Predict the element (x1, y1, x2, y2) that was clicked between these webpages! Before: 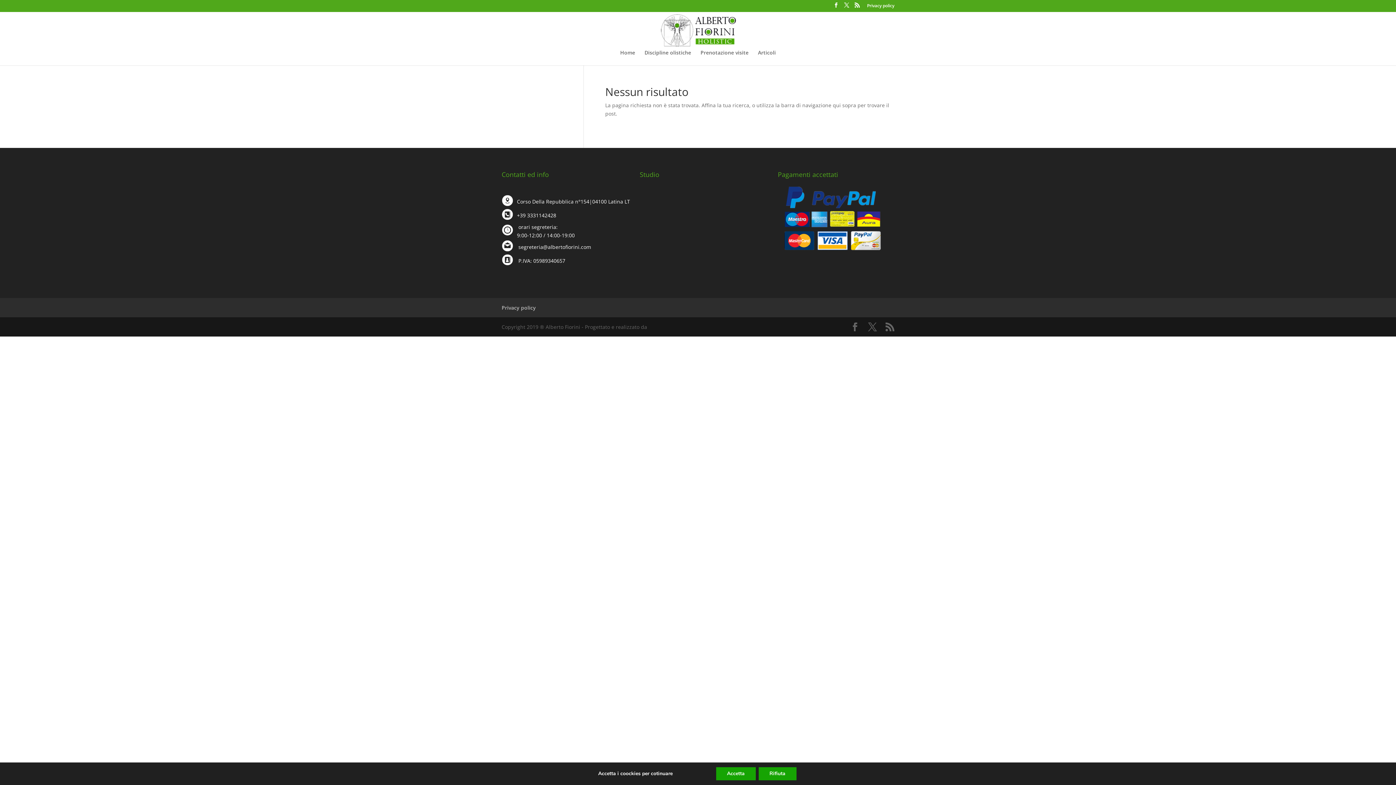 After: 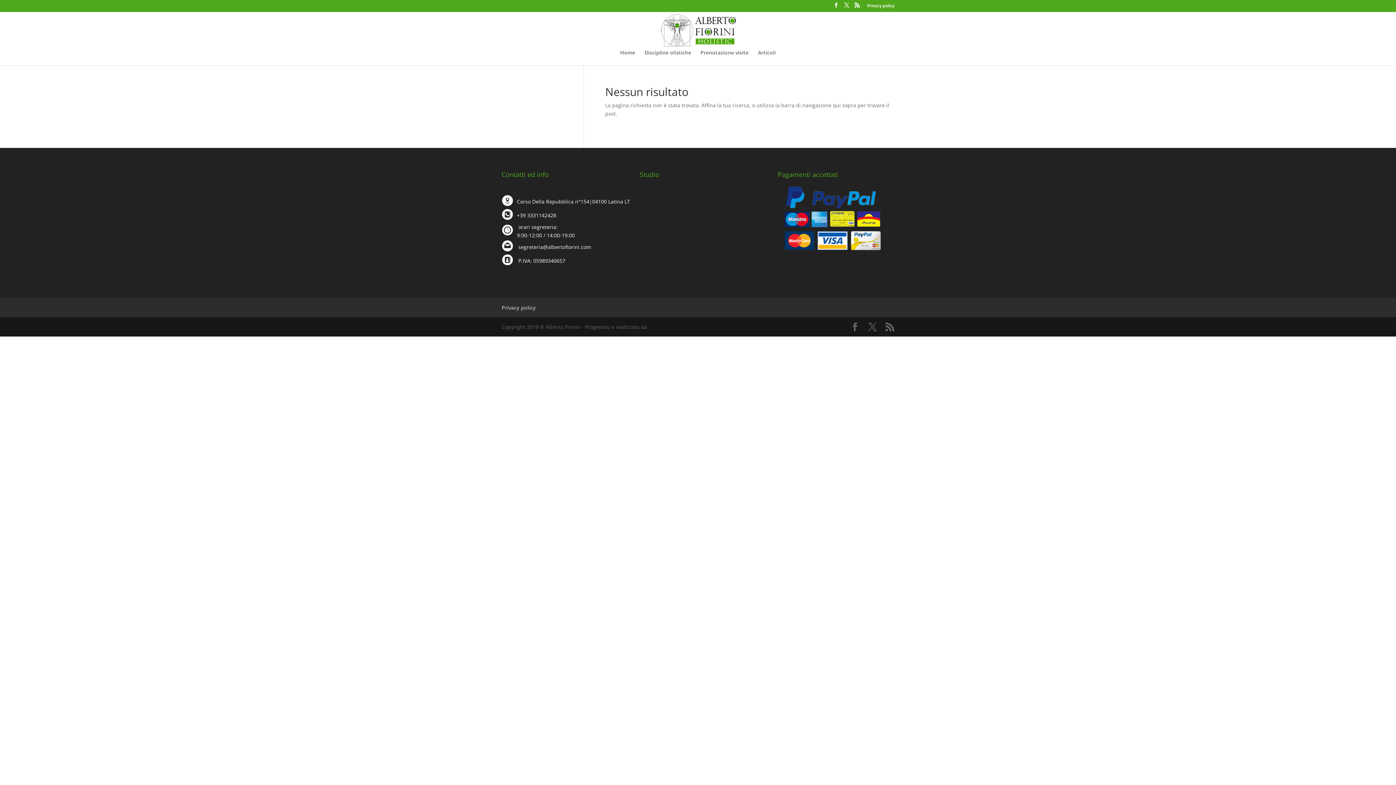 Action: bbox: (718, 767, 759, 780) label: Accetta